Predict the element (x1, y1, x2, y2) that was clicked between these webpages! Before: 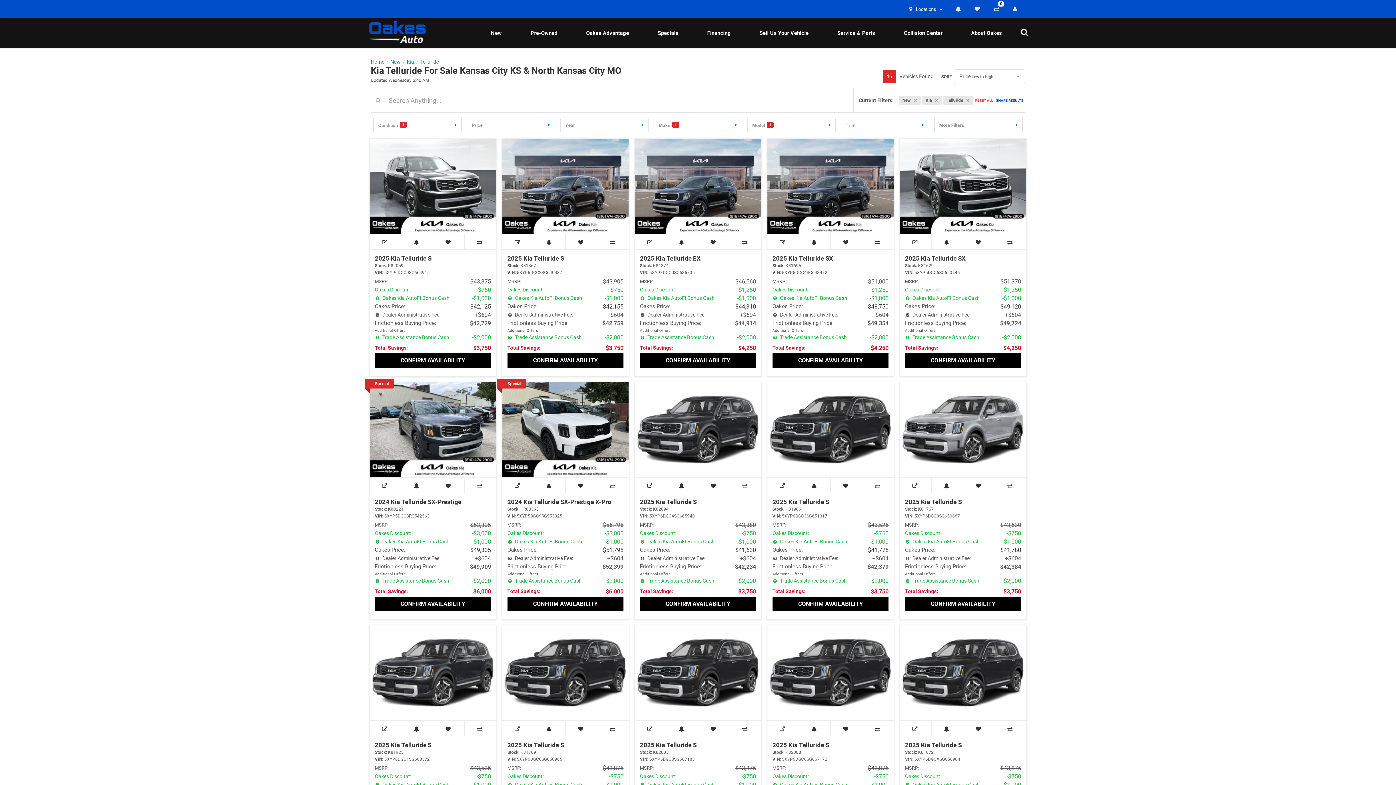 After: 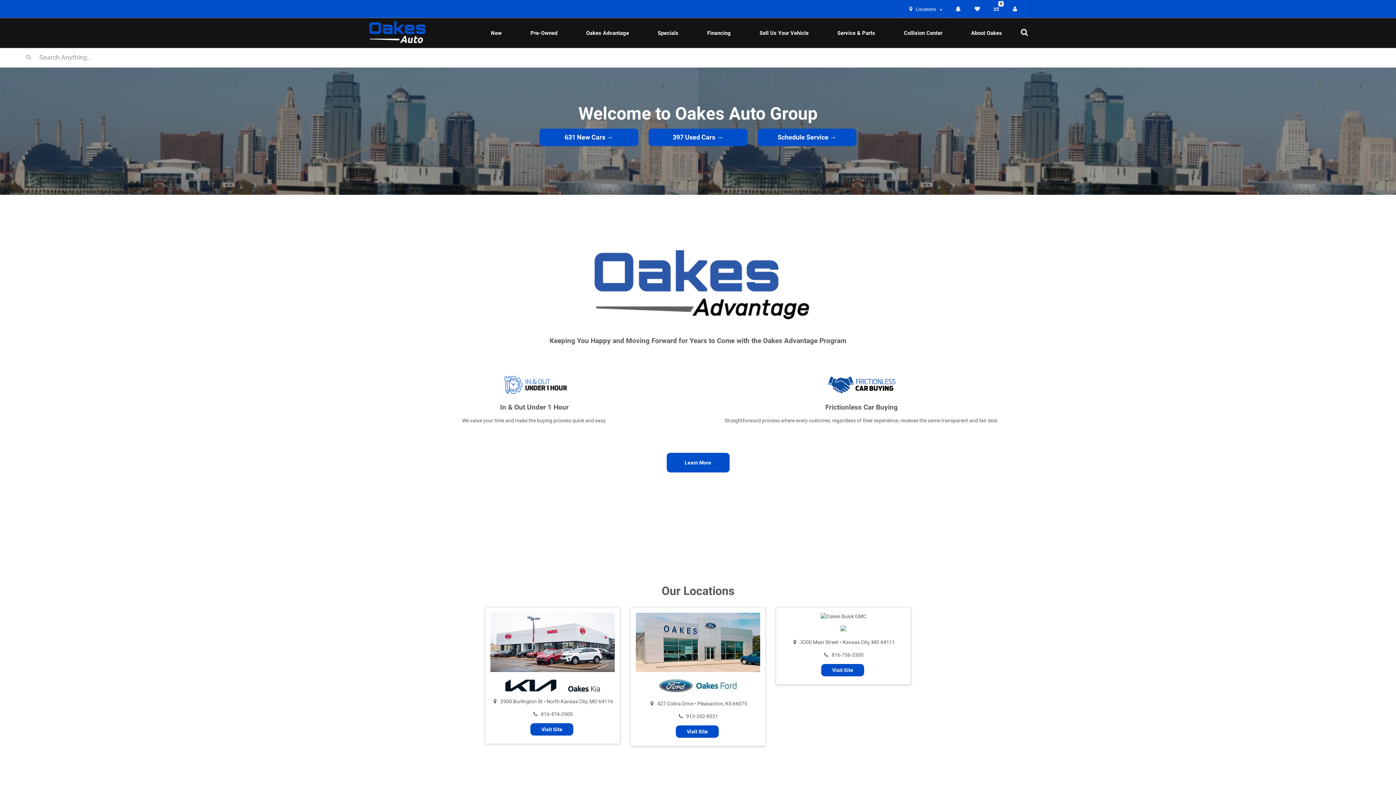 Action: label: Home bbox: (370, 59, 384, 64)